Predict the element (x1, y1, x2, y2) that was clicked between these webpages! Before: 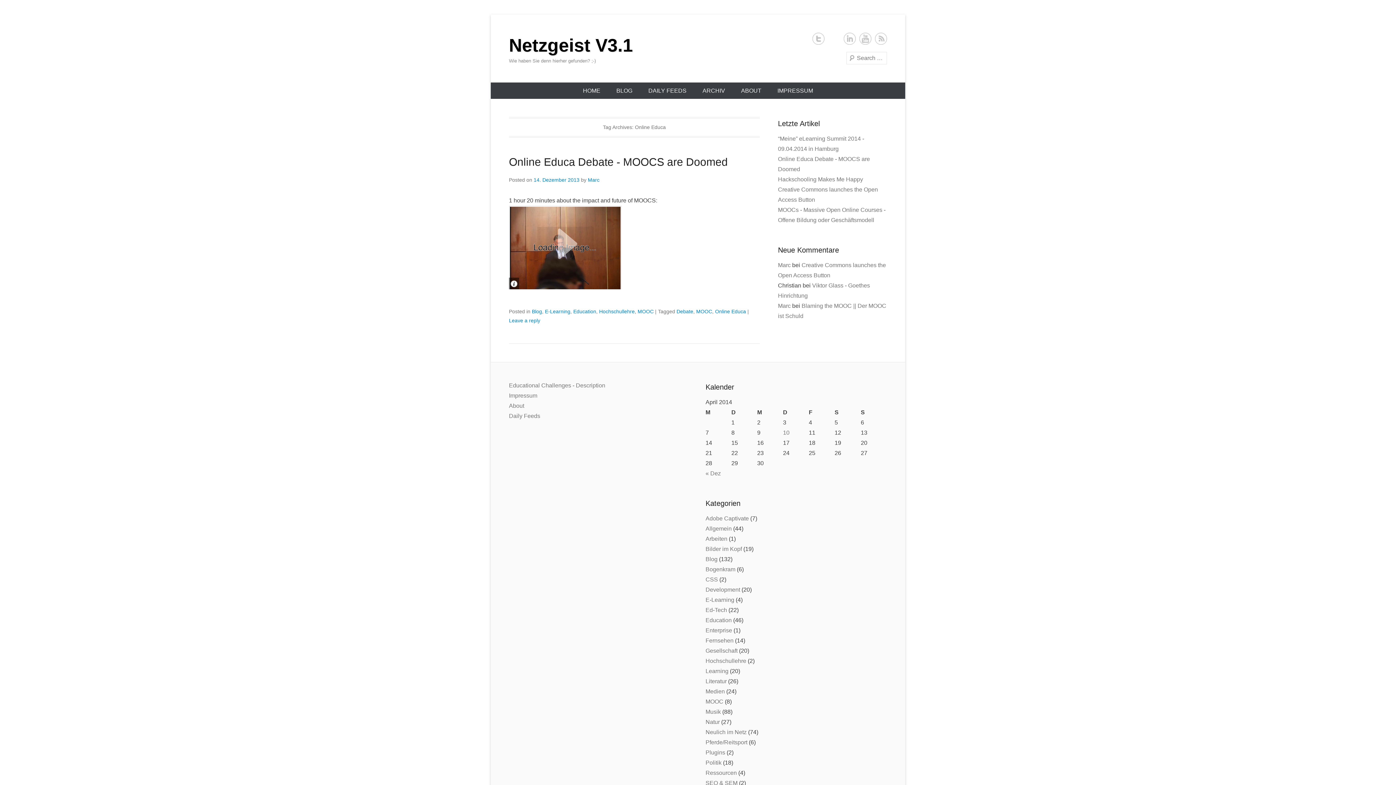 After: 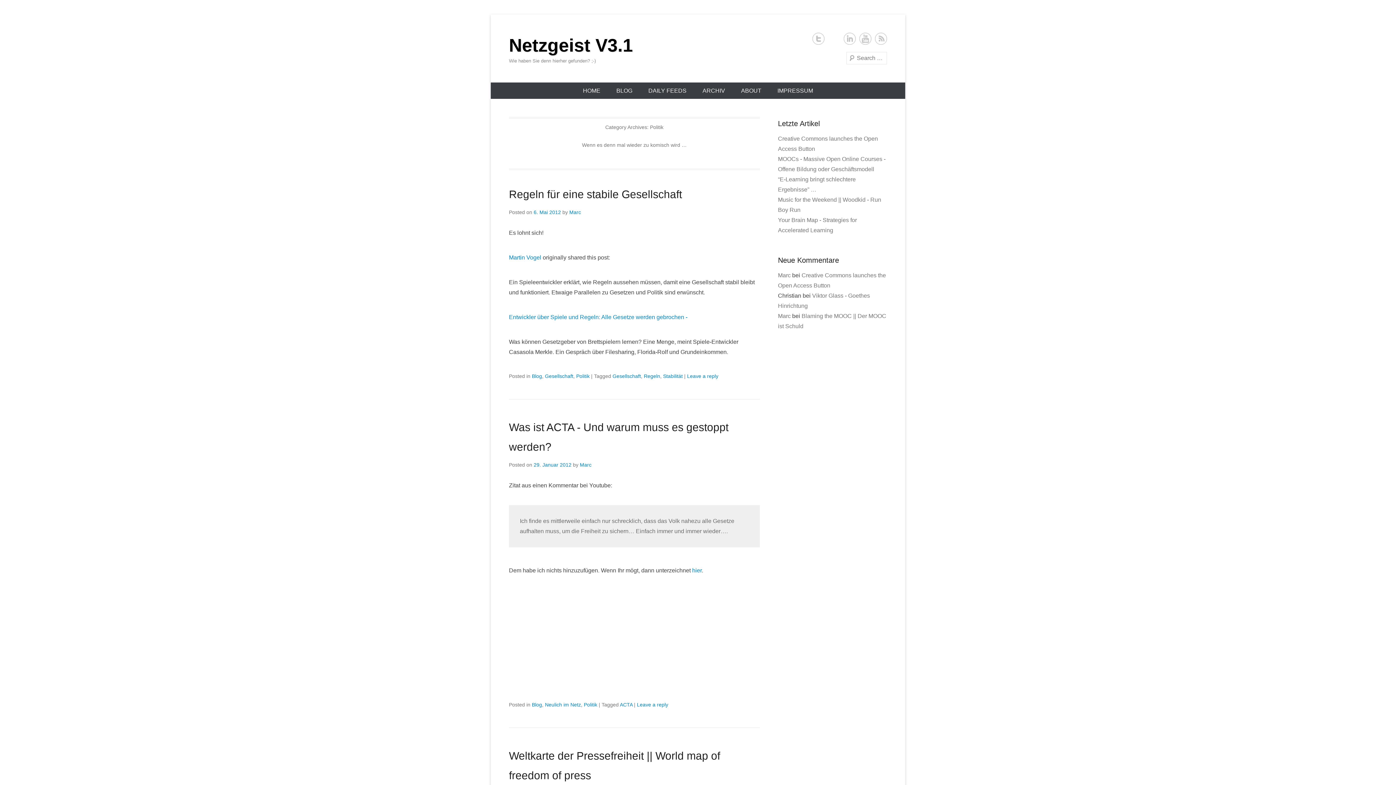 Action: label: Politik bbox: (705, 760, 721, 766)